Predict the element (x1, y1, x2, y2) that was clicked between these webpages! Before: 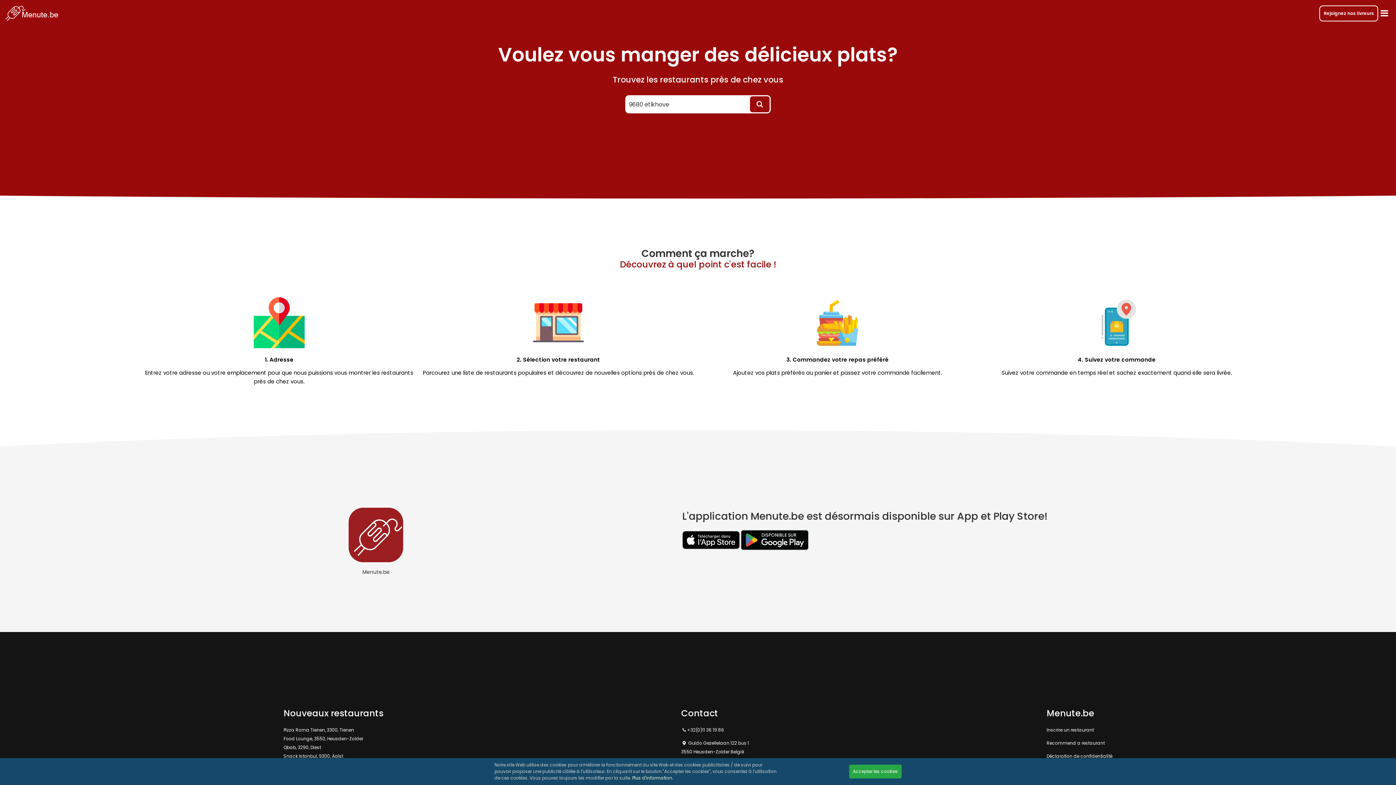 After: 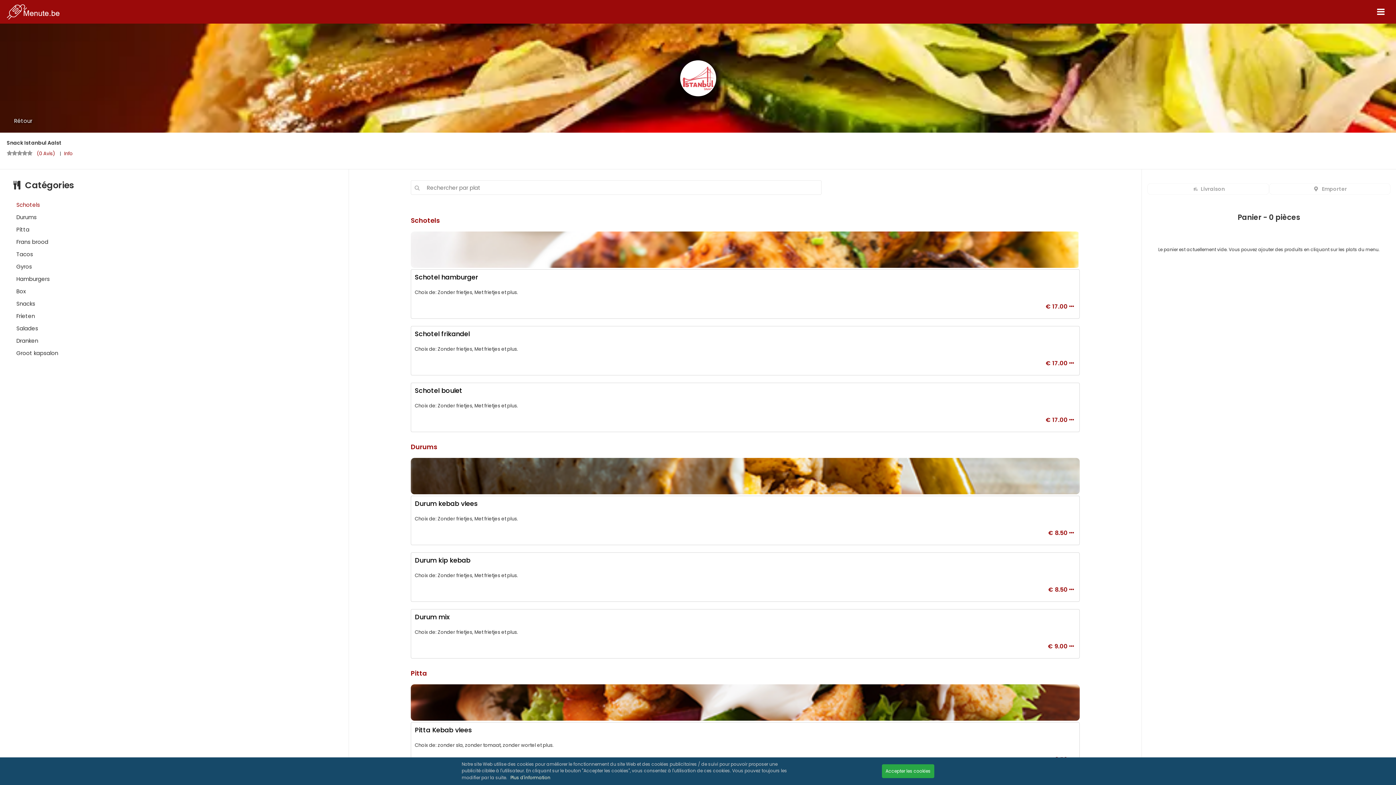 Action: bbox: (283, 753, 343, 759) label: Snack Istanbul, 9300, Aalst